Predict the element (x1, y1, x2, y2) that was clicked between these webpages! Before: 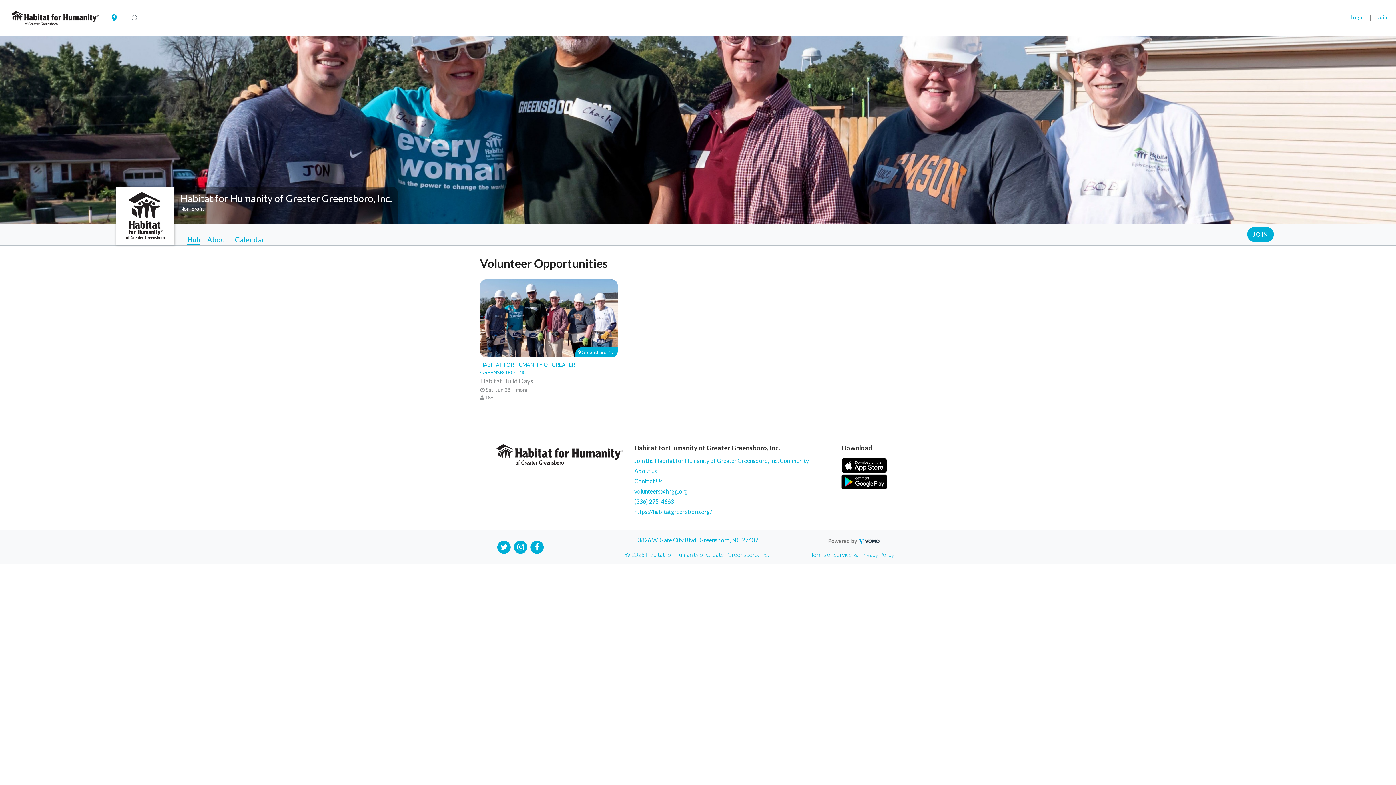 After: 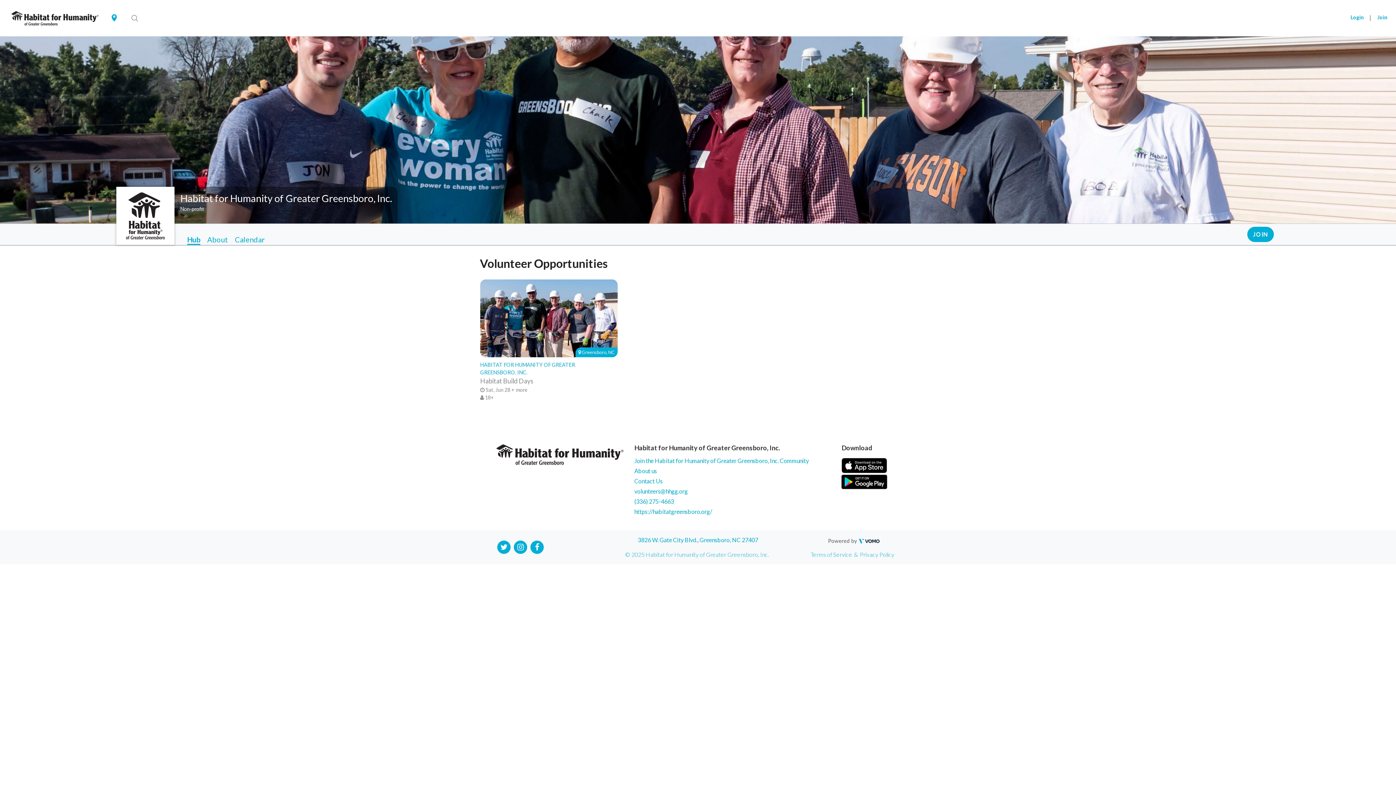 Action: bbox: (512, 543, 528, 550)